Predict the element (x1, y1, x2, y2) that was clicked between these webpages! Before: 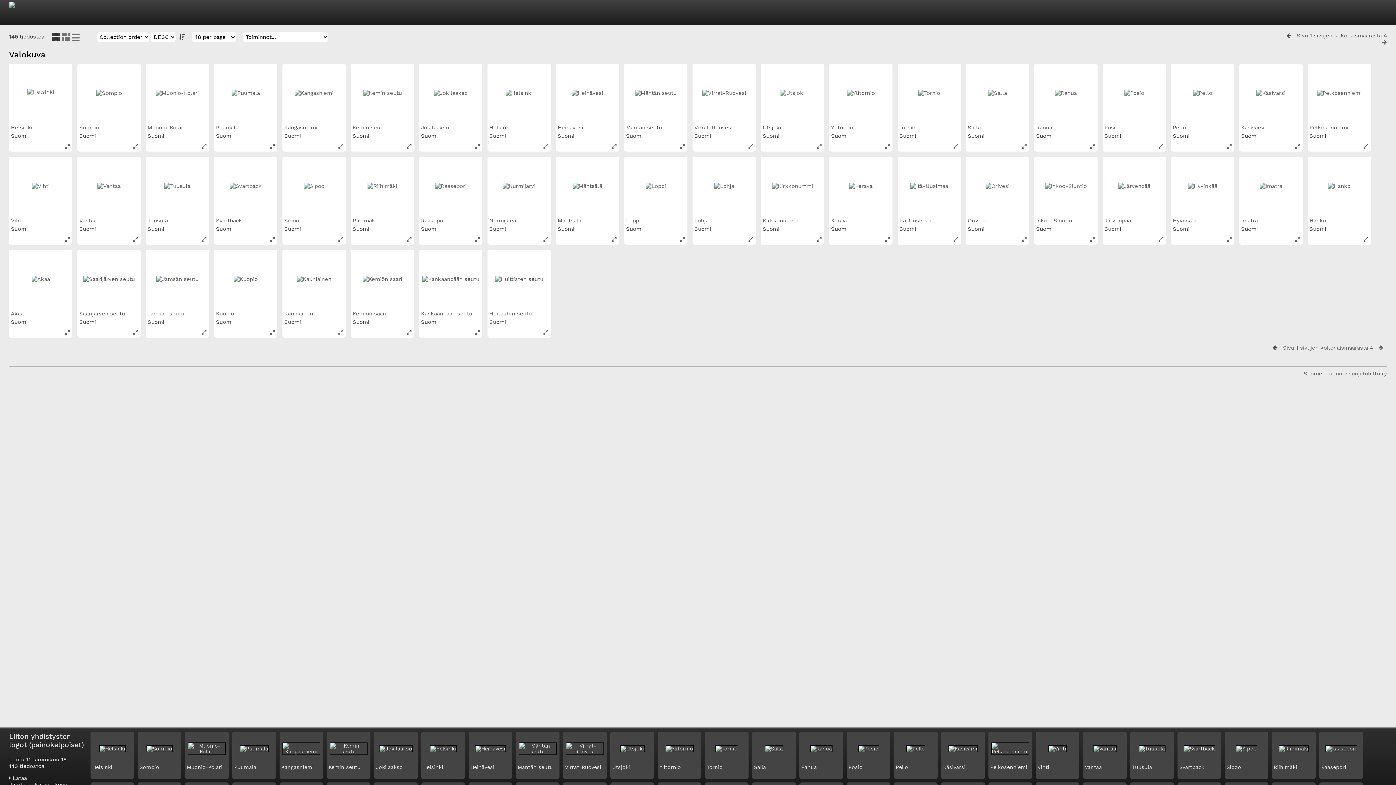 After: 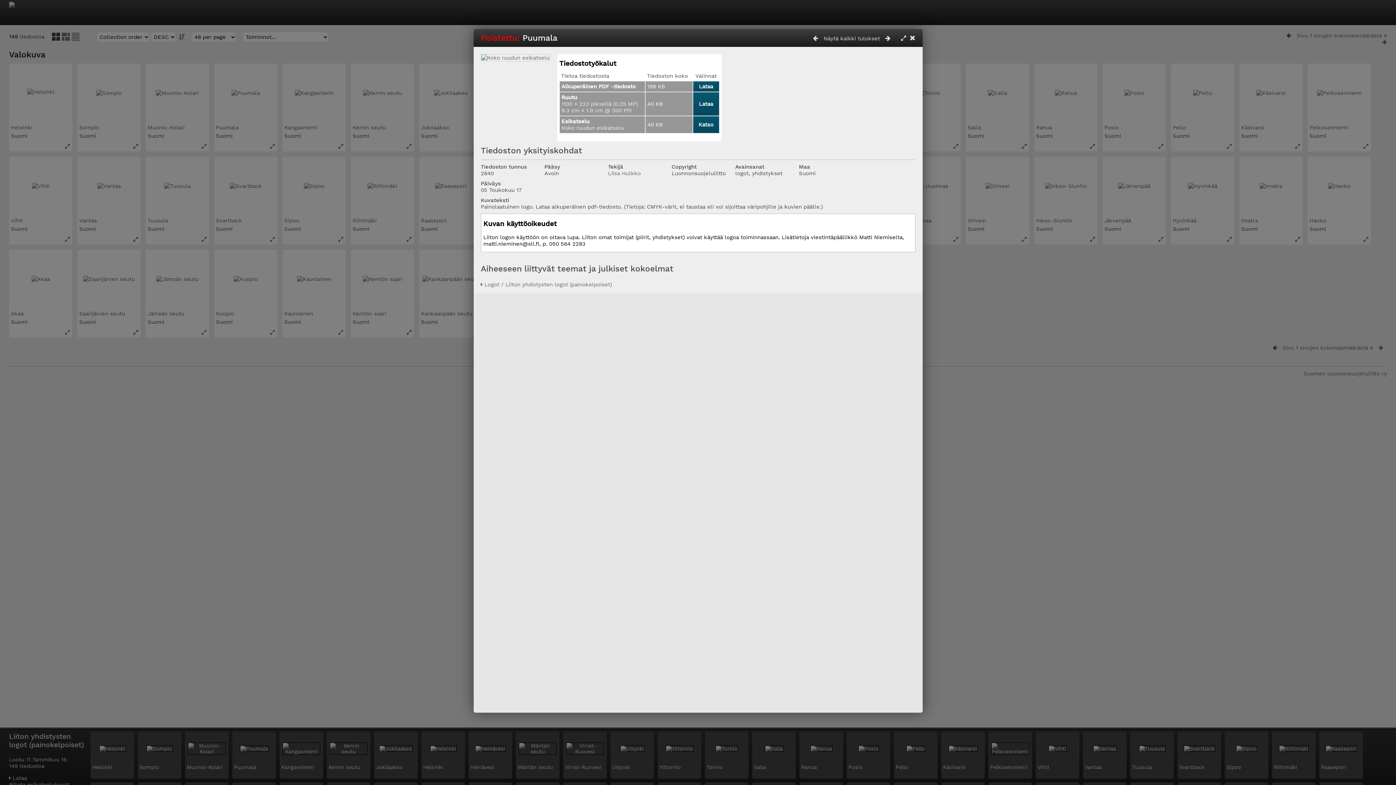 Action: label: Puumala bbox: (234, 764, 256, 770)